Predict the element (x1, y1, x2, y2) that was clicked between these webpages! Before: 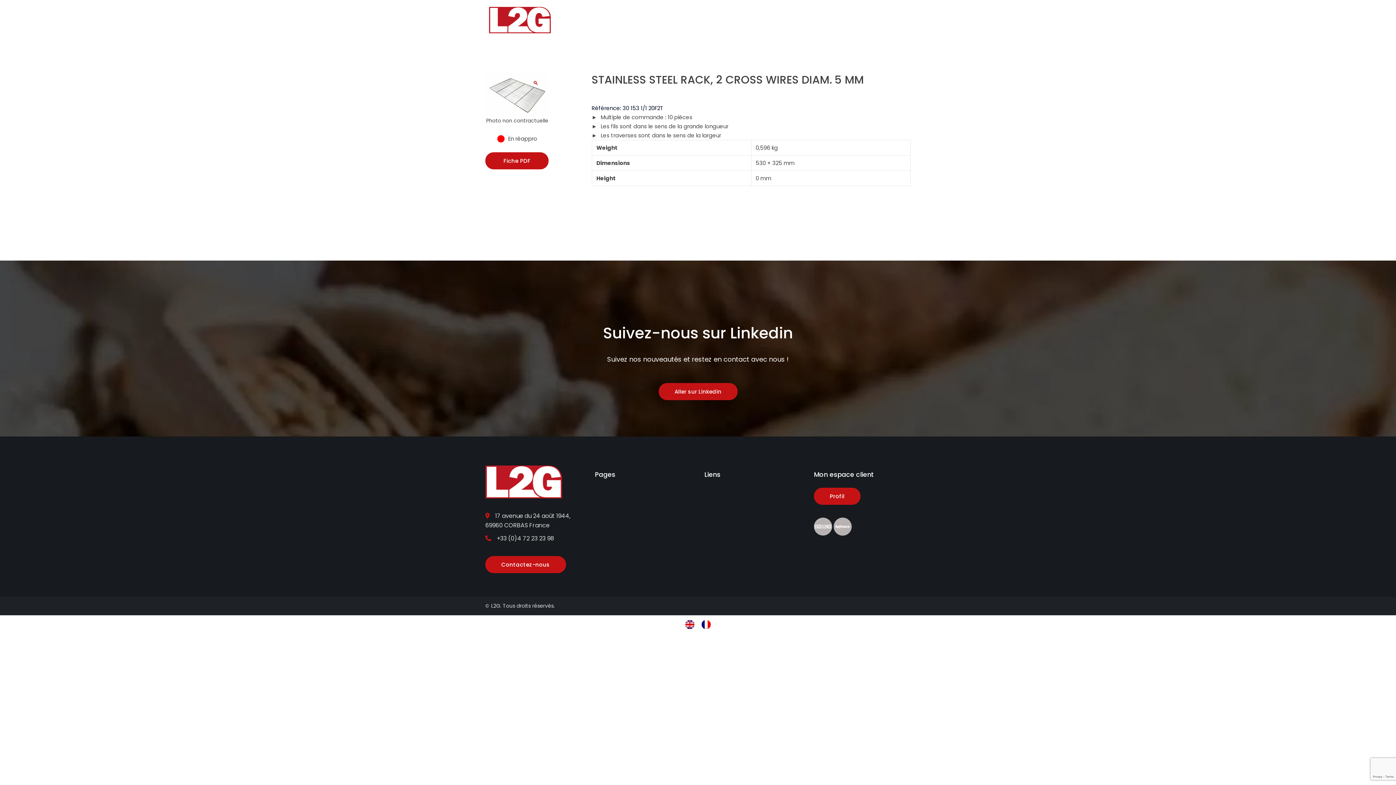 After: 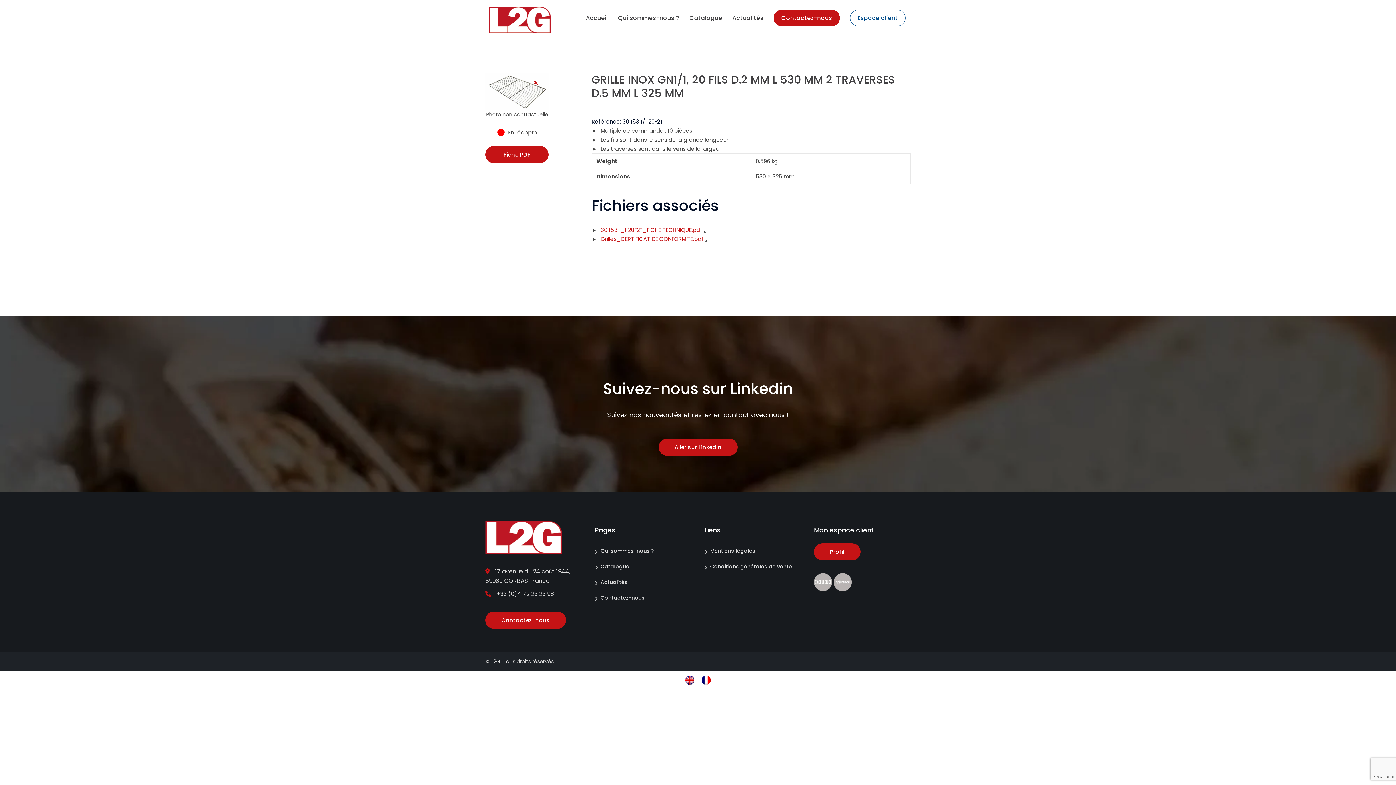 Action: bbox: (698, 618, 714, 631)